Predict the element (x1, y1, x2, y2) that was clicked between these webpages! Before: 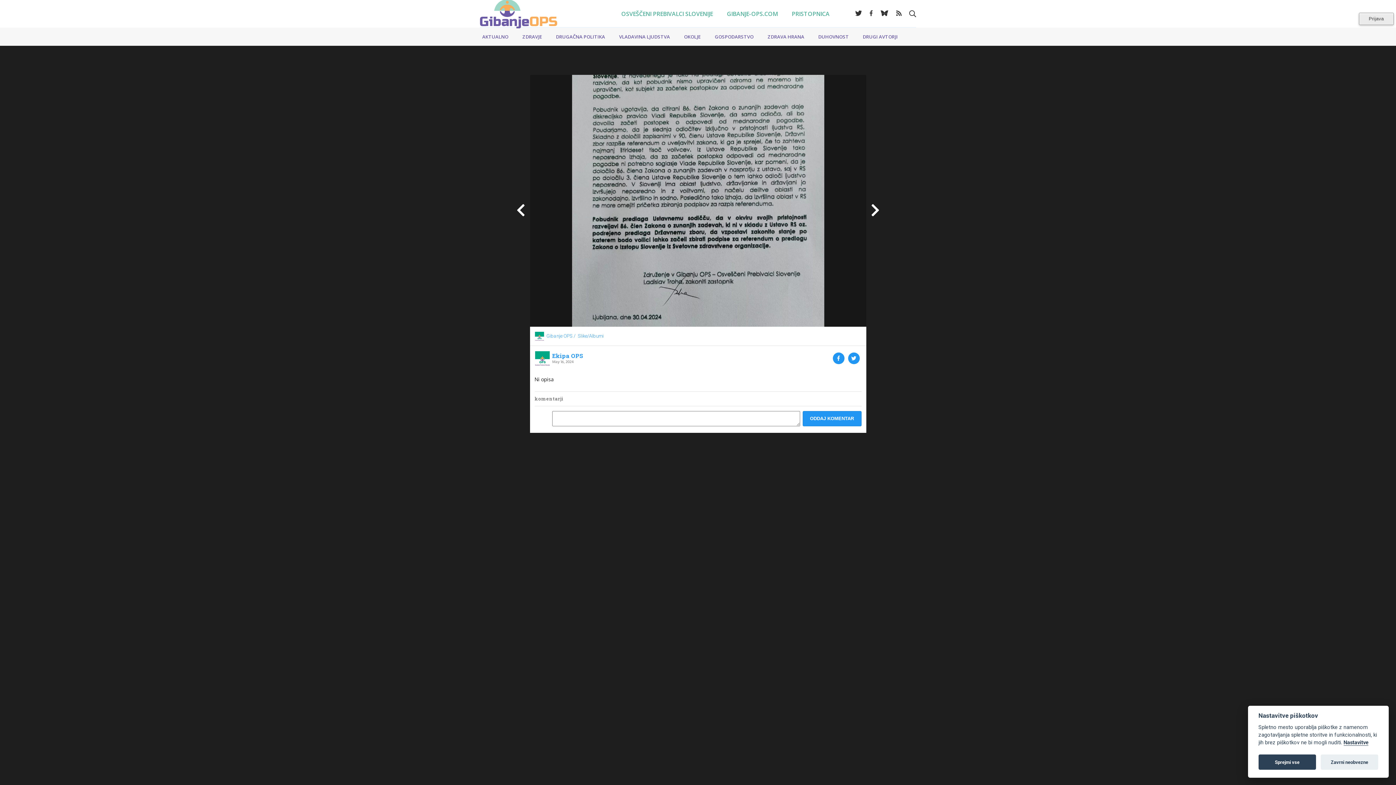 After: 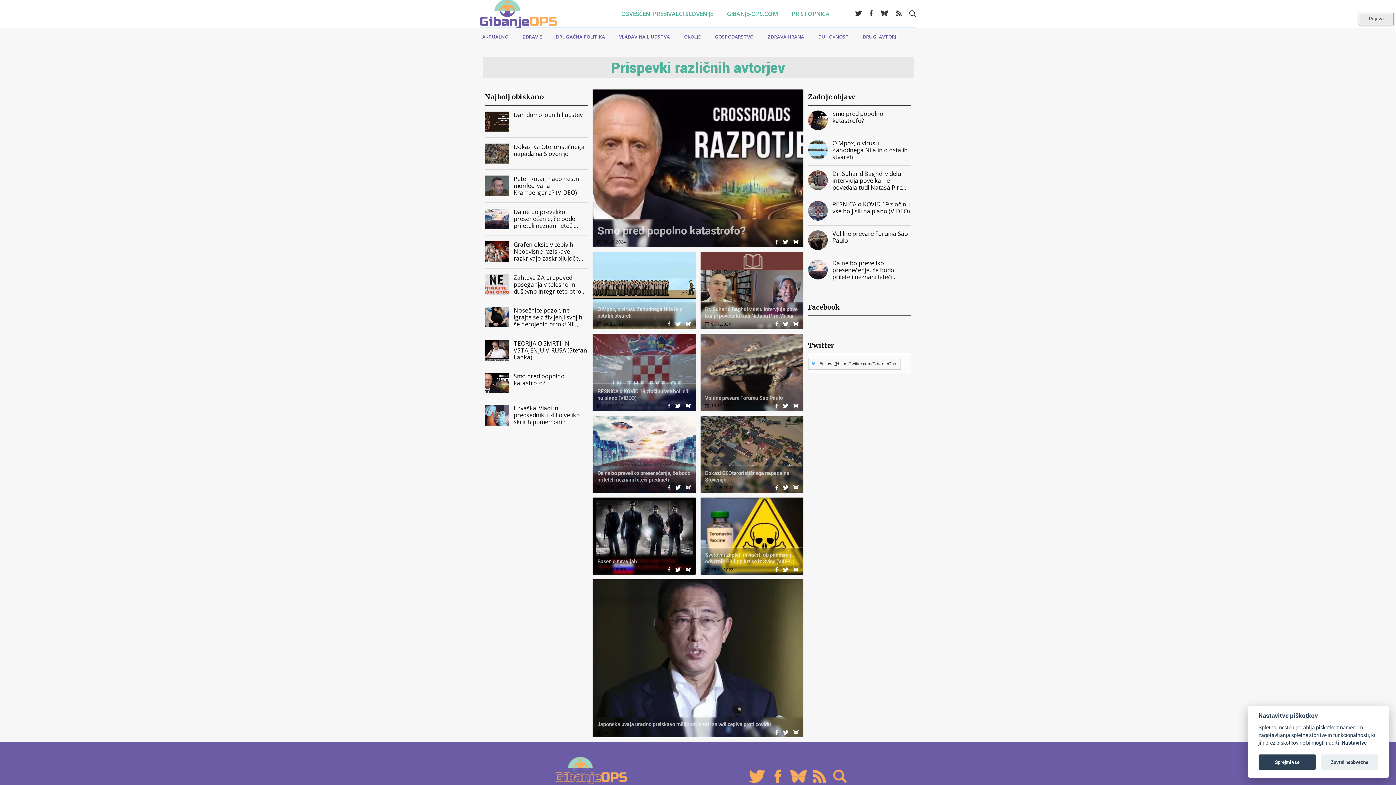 Action: bbox: (863, 33, 898, 39) label: DRUGI AVTORJI